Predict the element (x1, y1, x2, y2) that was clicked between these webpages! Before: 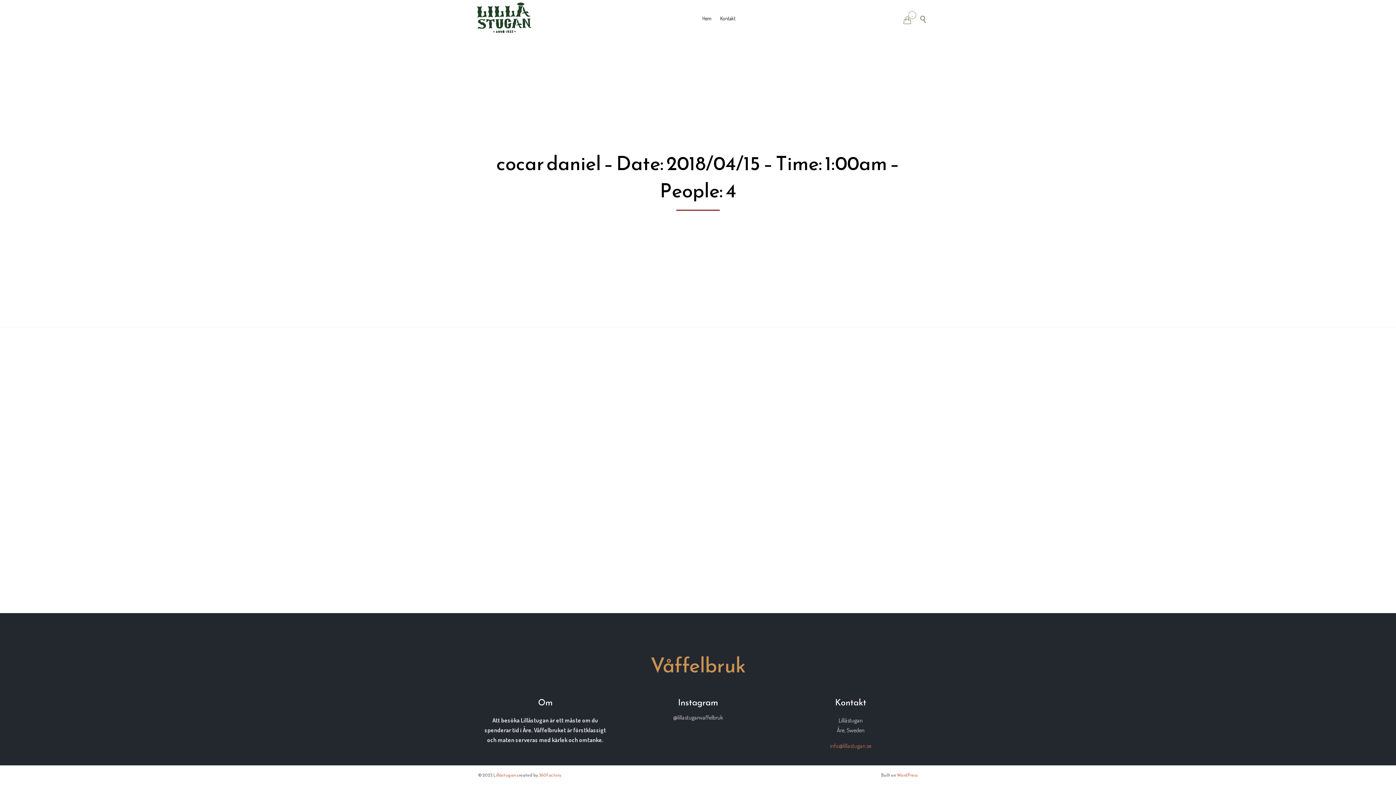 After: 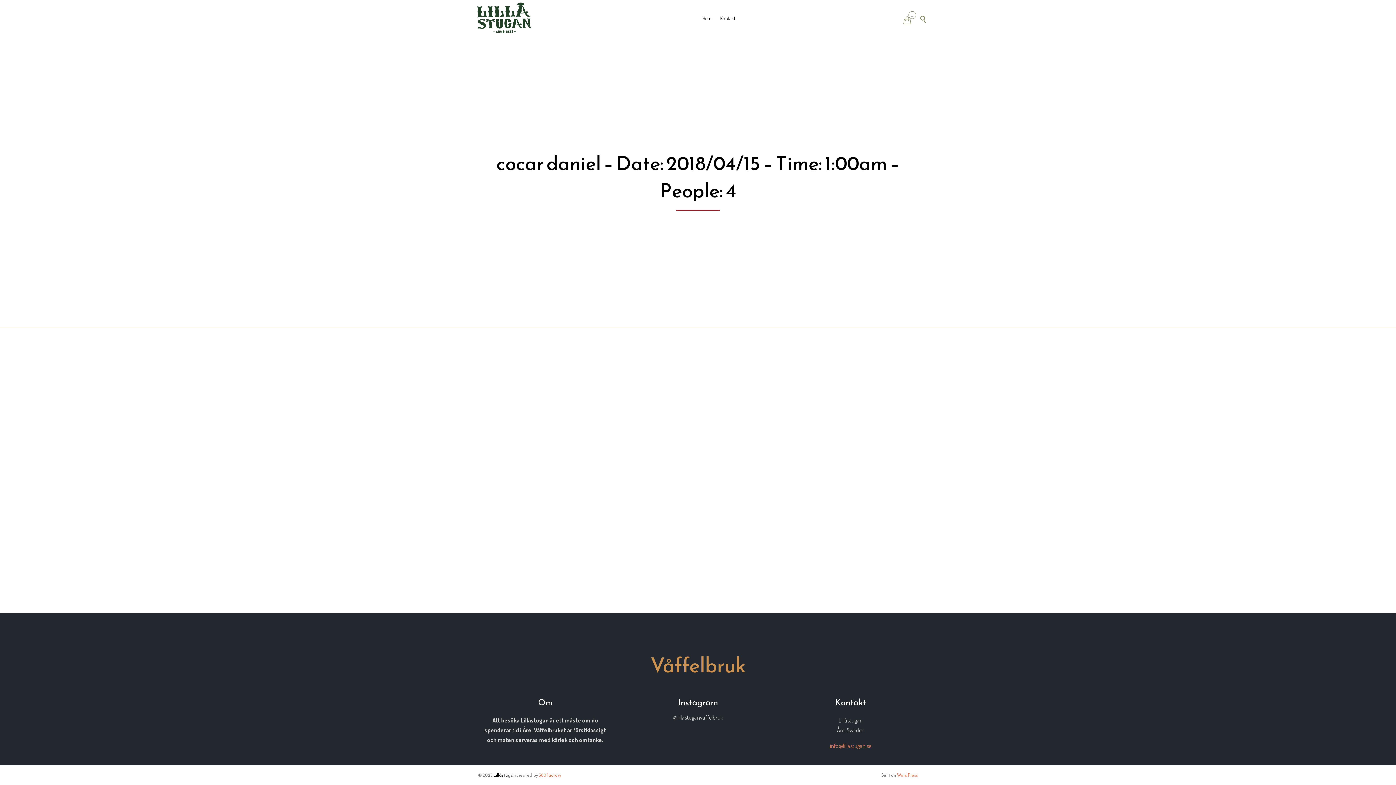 Action: label: Lillåstugan bbox: (493, 772, 516, 778)